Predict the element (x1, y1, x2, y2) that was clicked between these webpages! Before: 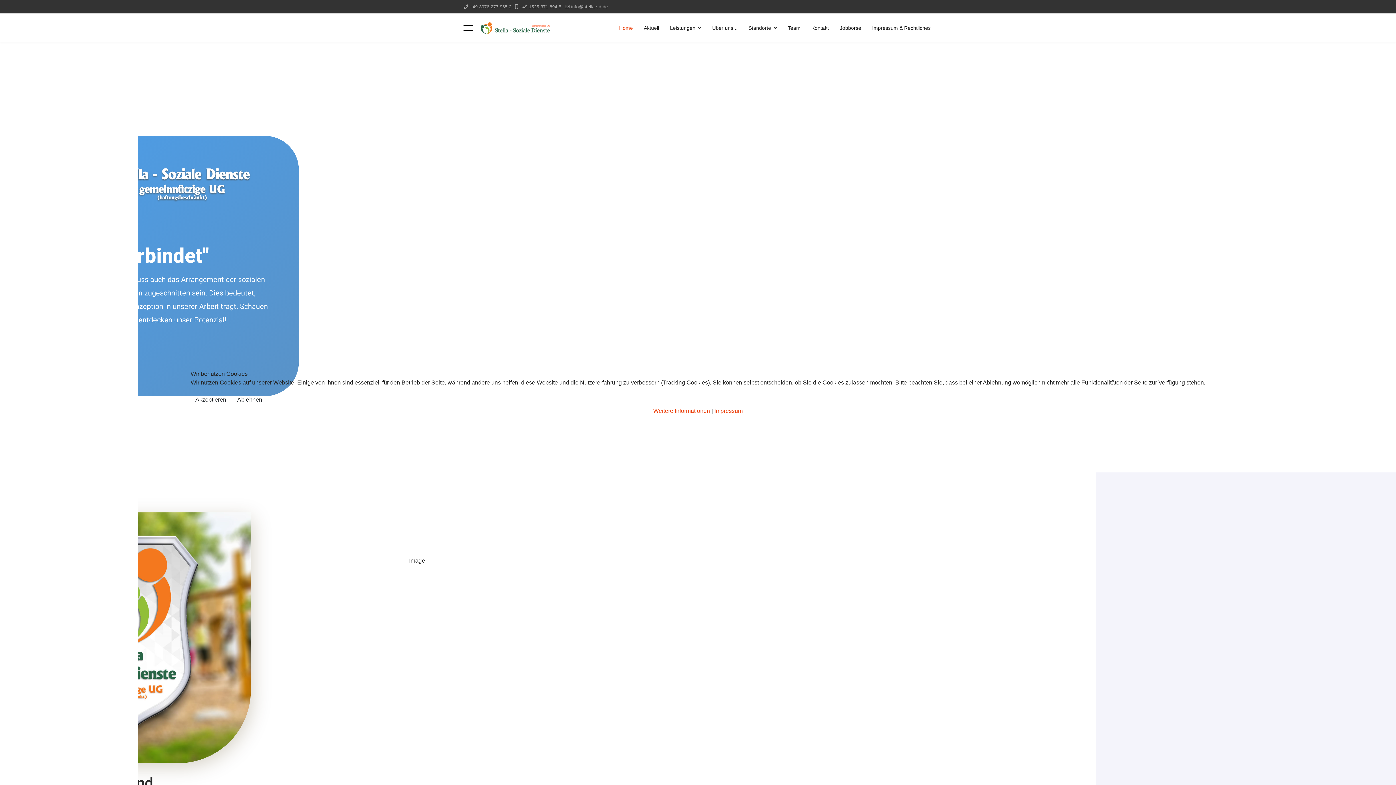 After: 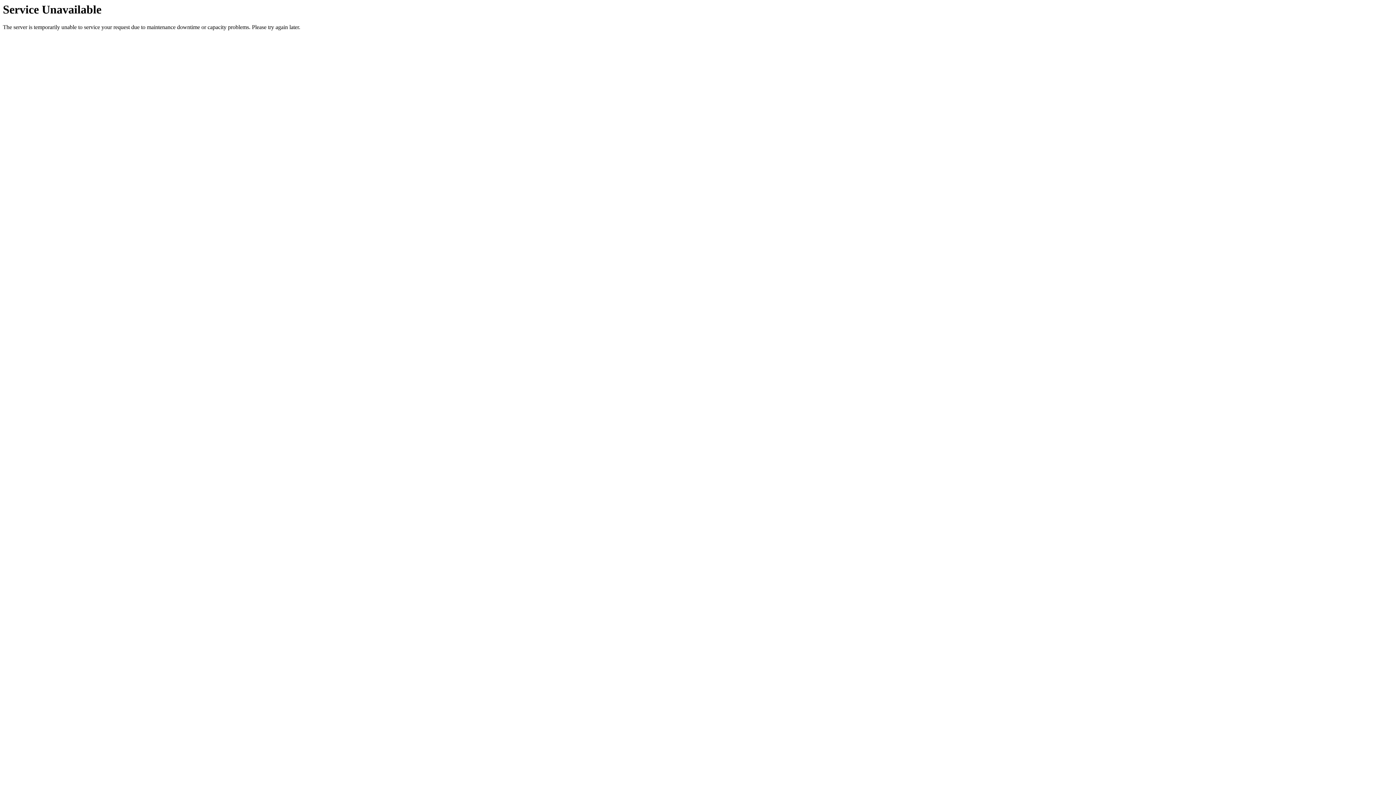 Action: bbox: (714, 408, 742, 414) label: Impressum